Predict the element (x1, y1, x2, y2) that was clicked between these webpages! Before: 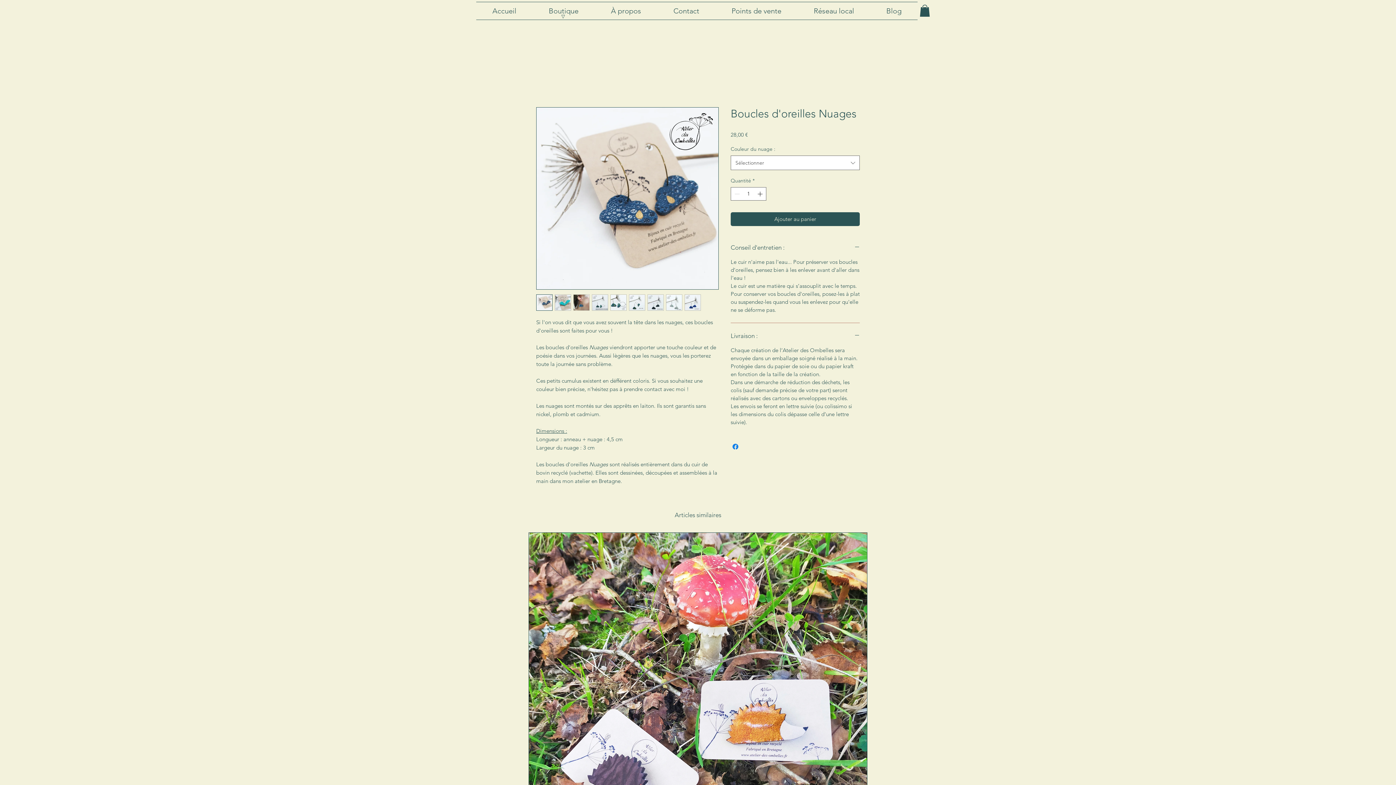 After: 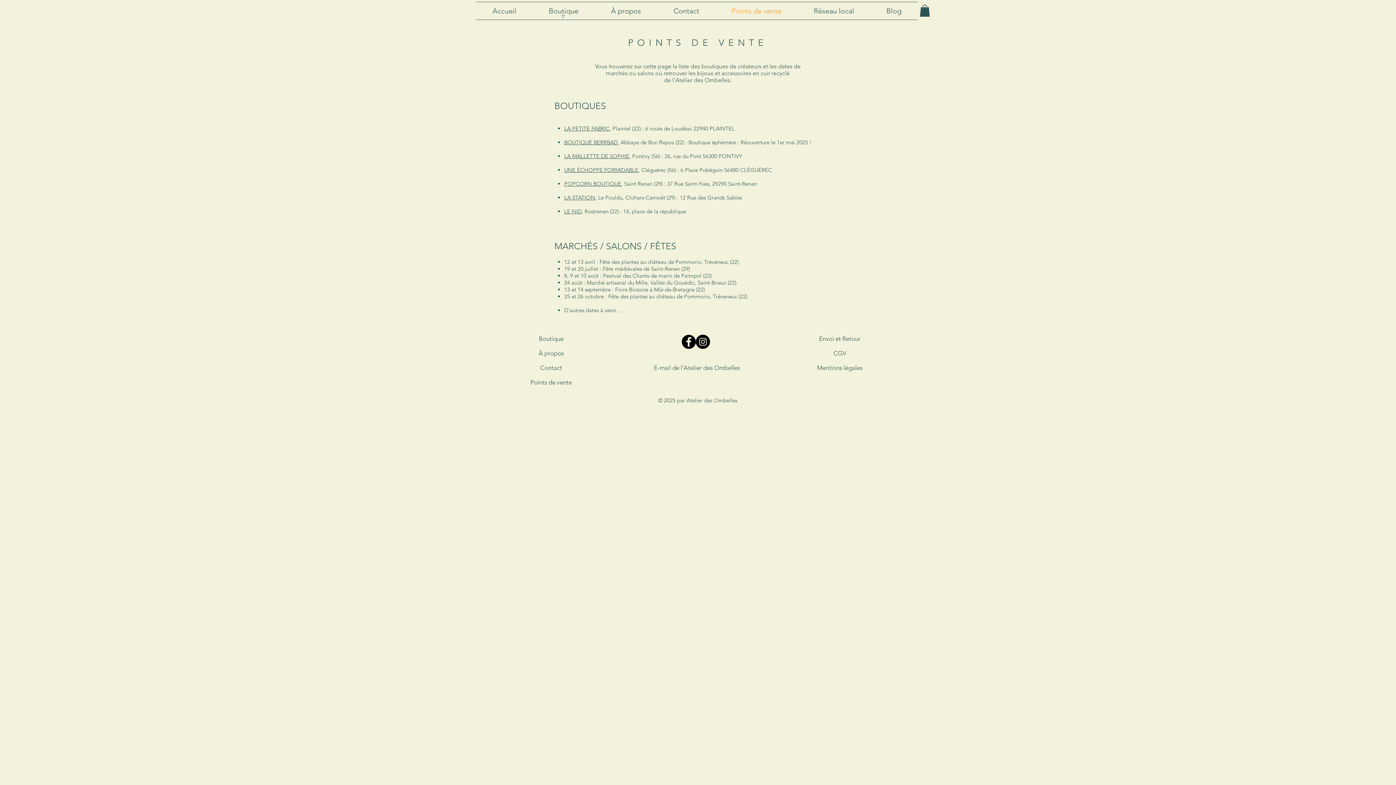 Action: label: Points de vente bbox: (715, 2, 797, 19)